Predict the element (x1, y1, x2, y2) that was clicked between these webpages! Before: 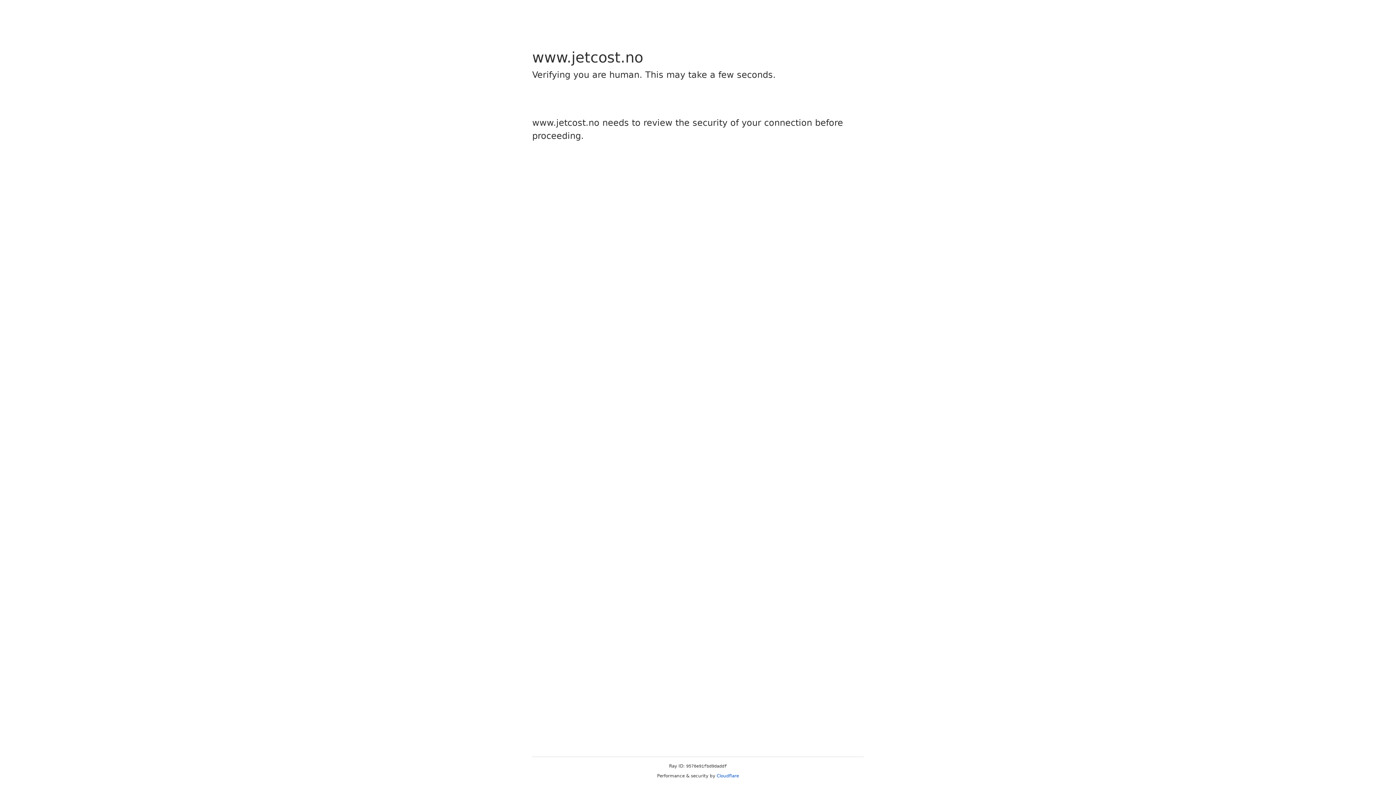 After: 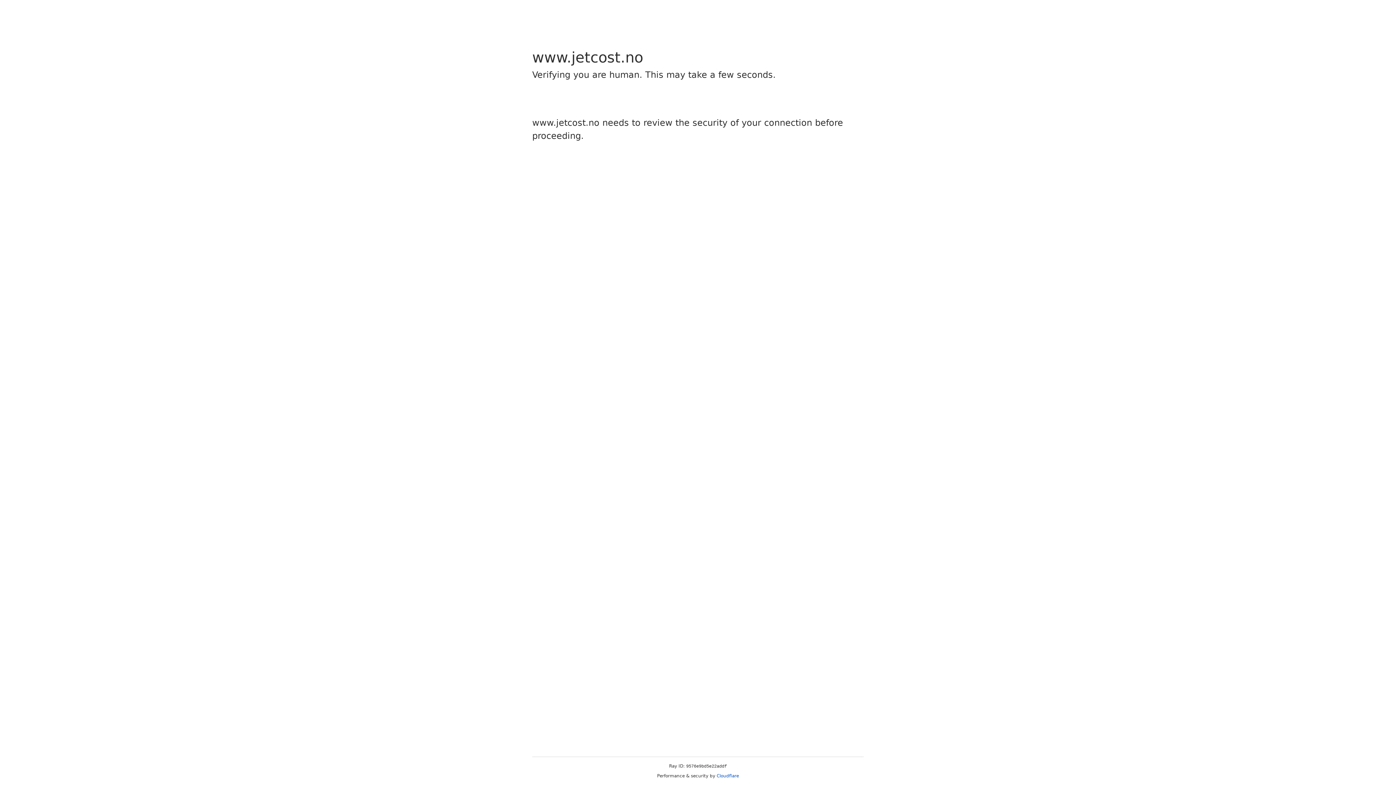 Action: label: Cloudflare bbox: (716, 773, 739, 778)